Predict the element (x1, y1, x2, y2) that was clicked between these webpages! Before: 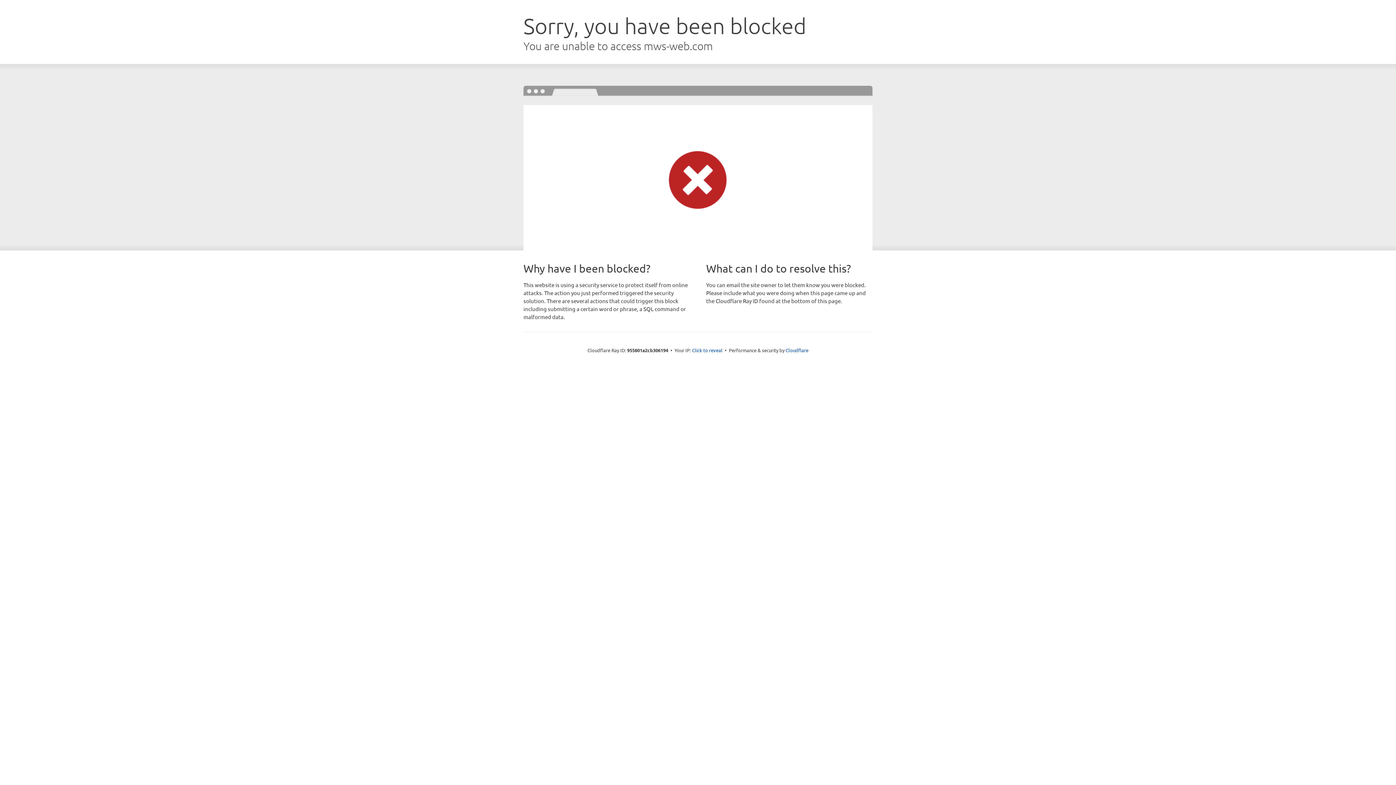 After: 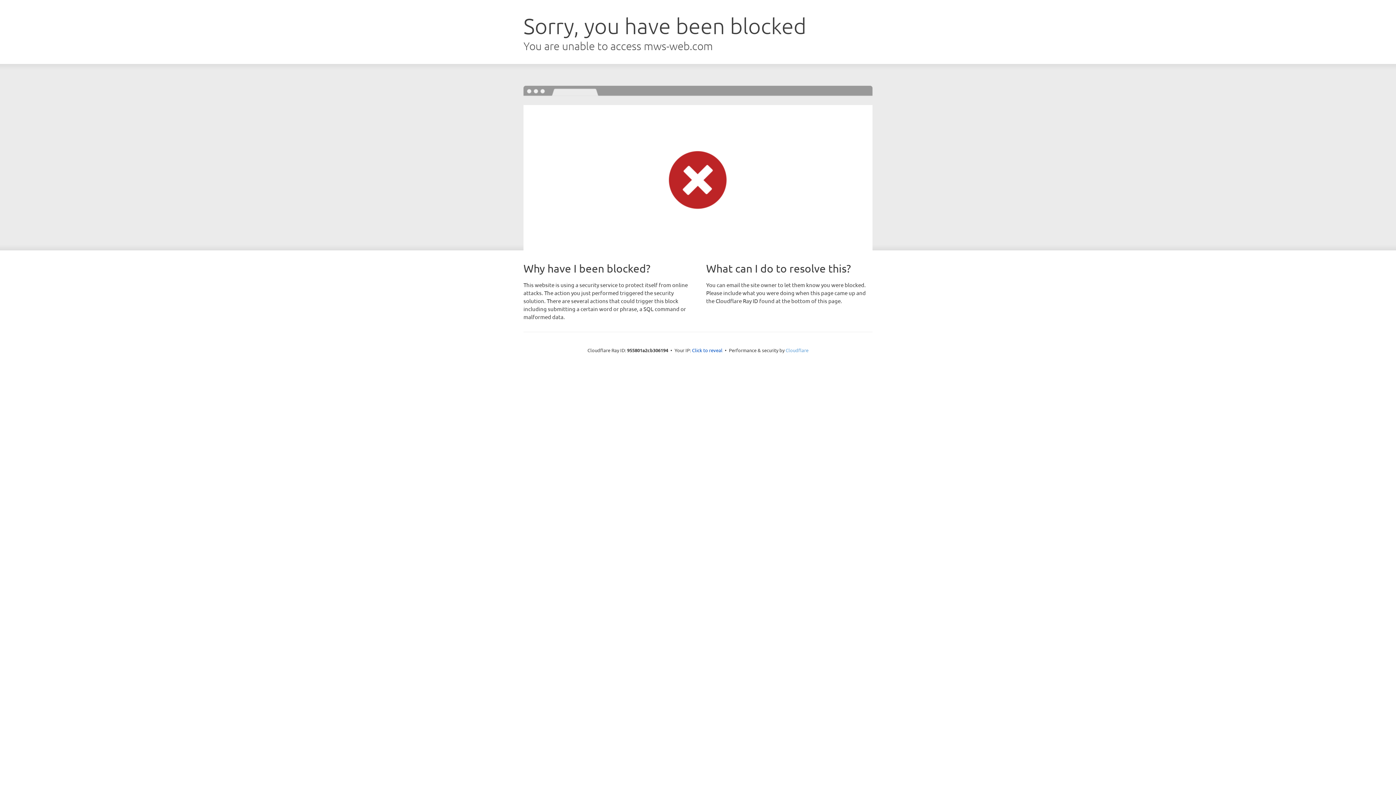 Action: bbox: (785, 347, 808, 353) label: Cloudflare